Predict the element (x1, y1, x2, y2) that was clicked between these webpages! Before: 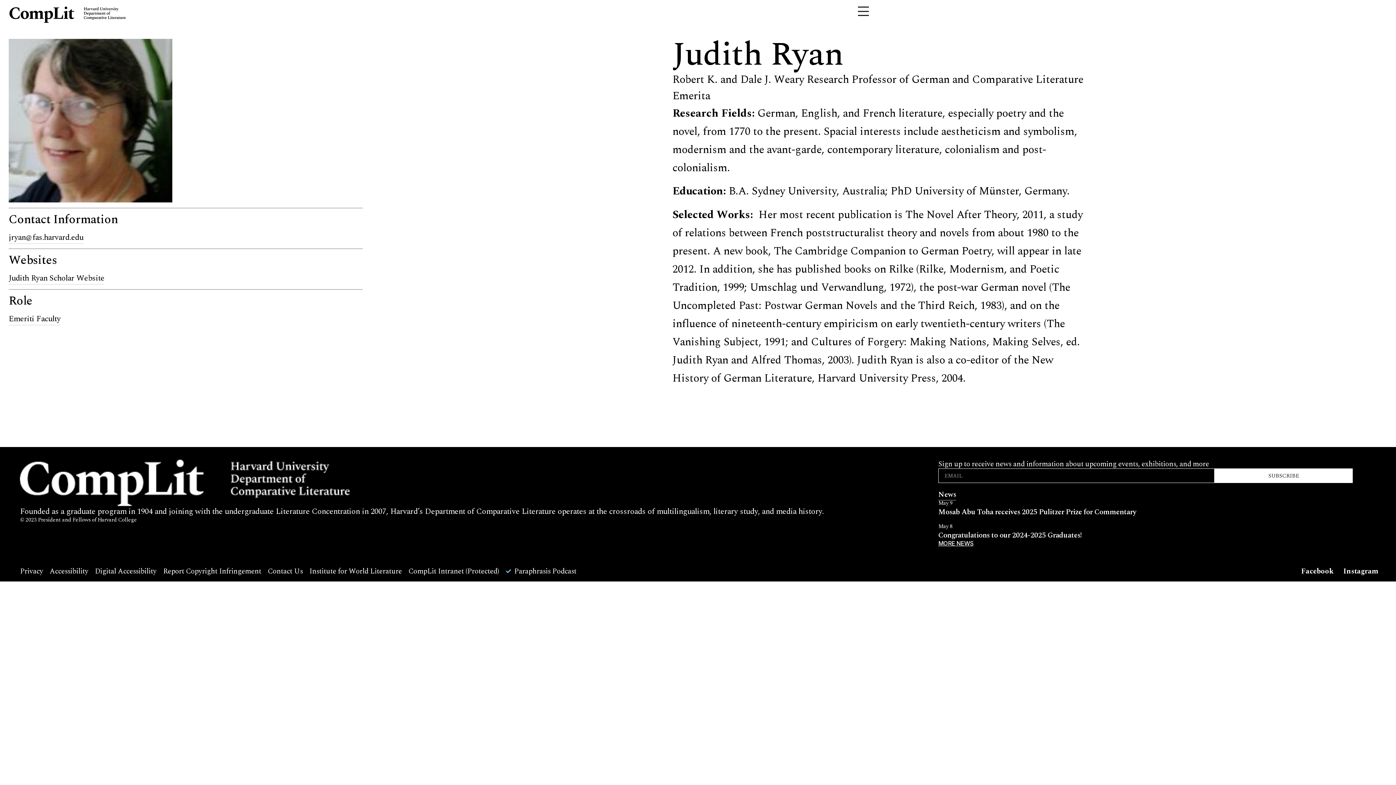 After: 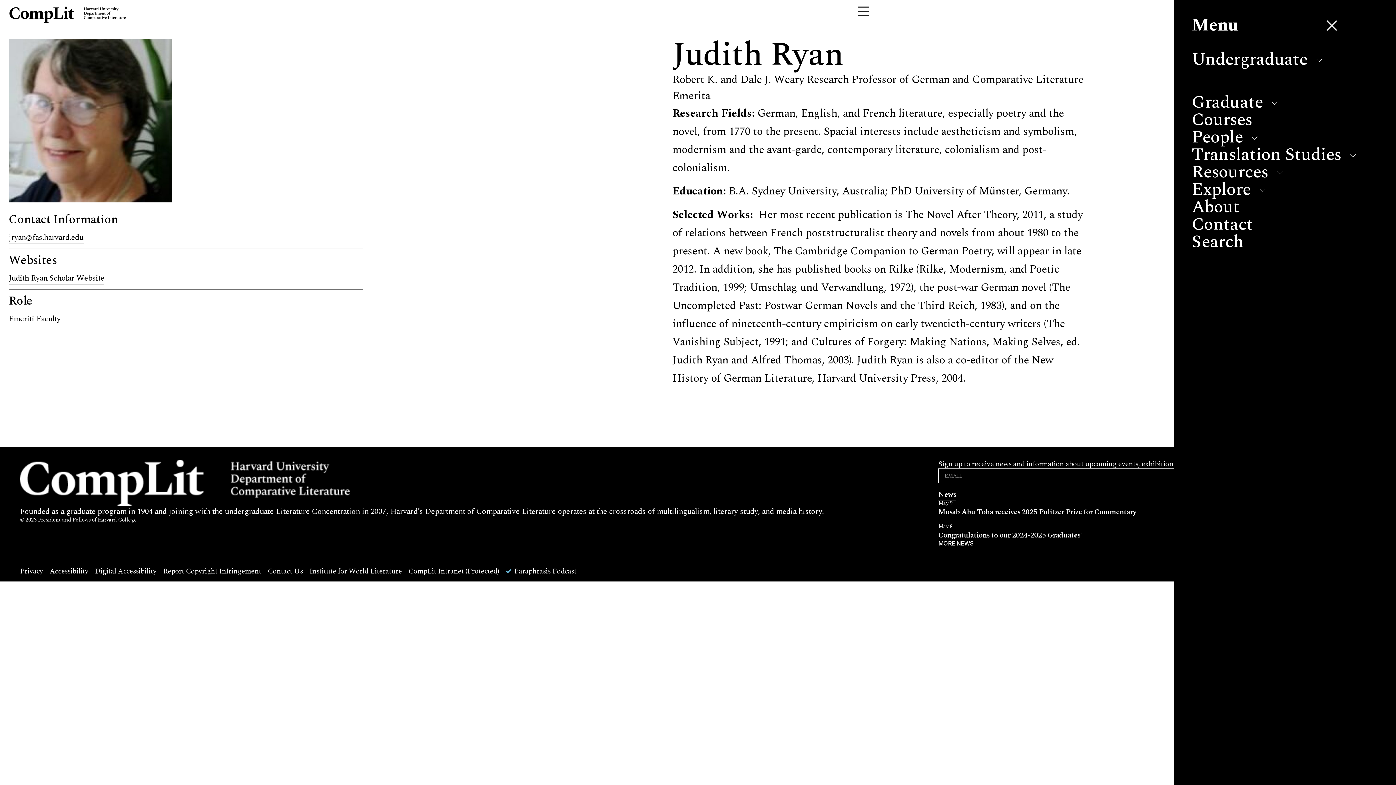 Action: bbox: (858, 6, 869, 16)